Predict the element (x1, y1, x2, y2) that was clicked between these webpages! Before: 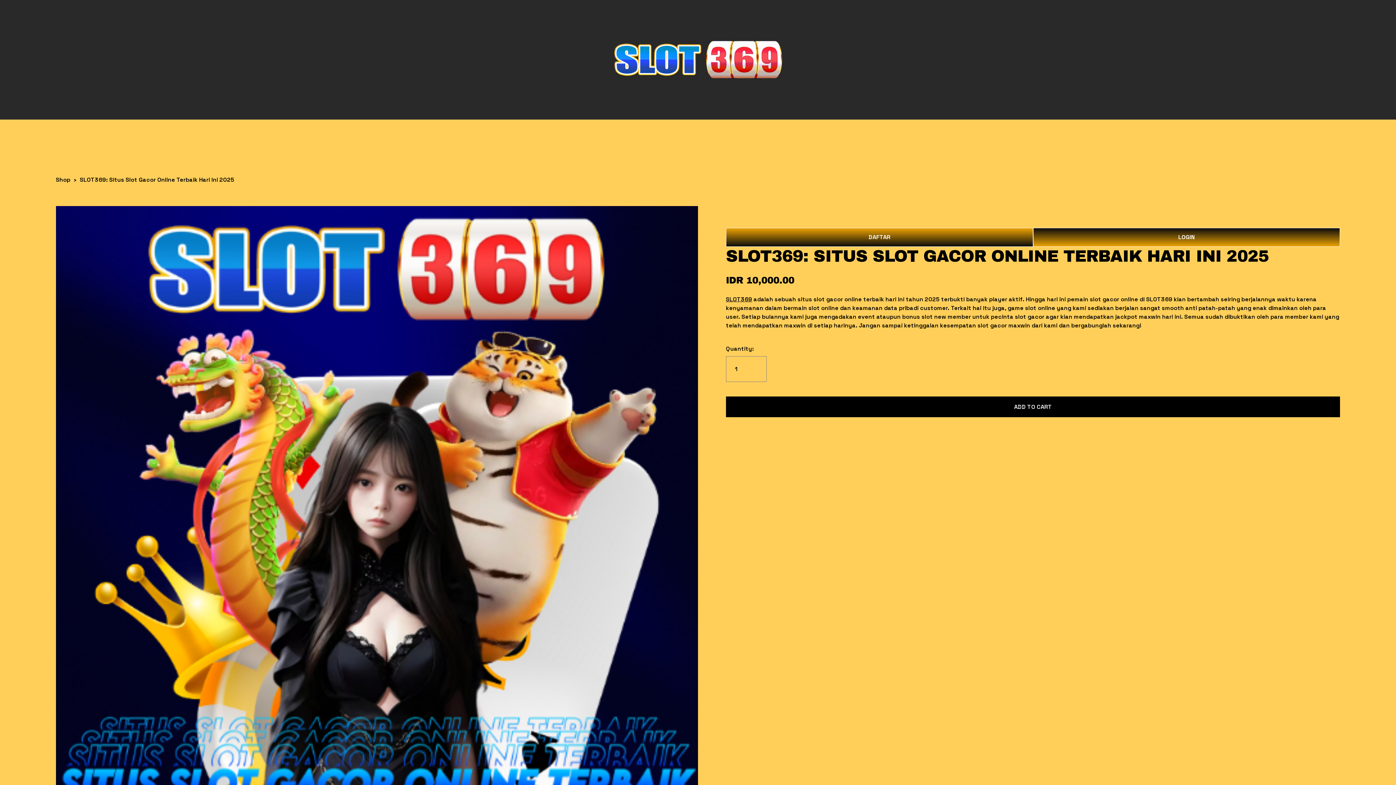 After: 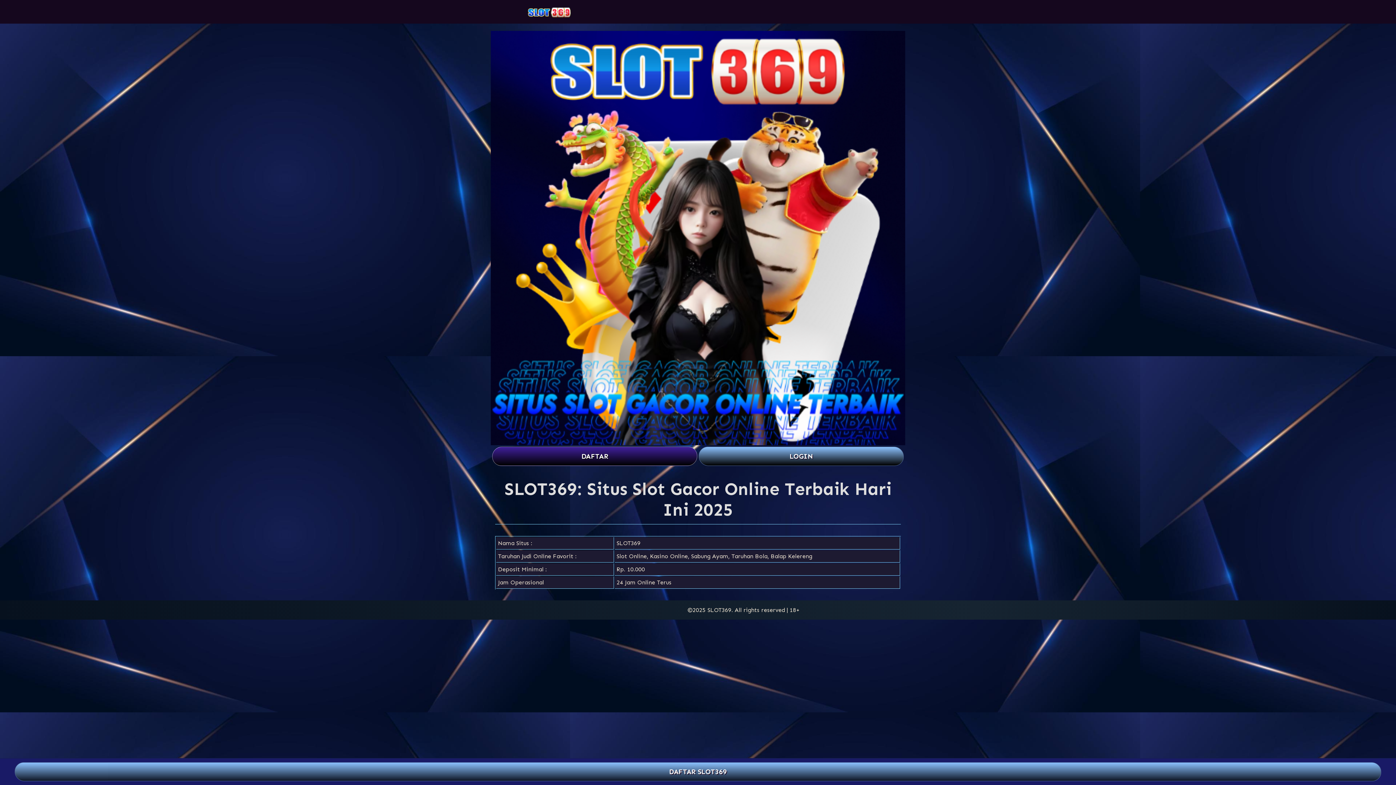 Action: label: LOGIN bbox: (1033, 227, 1340, 246)